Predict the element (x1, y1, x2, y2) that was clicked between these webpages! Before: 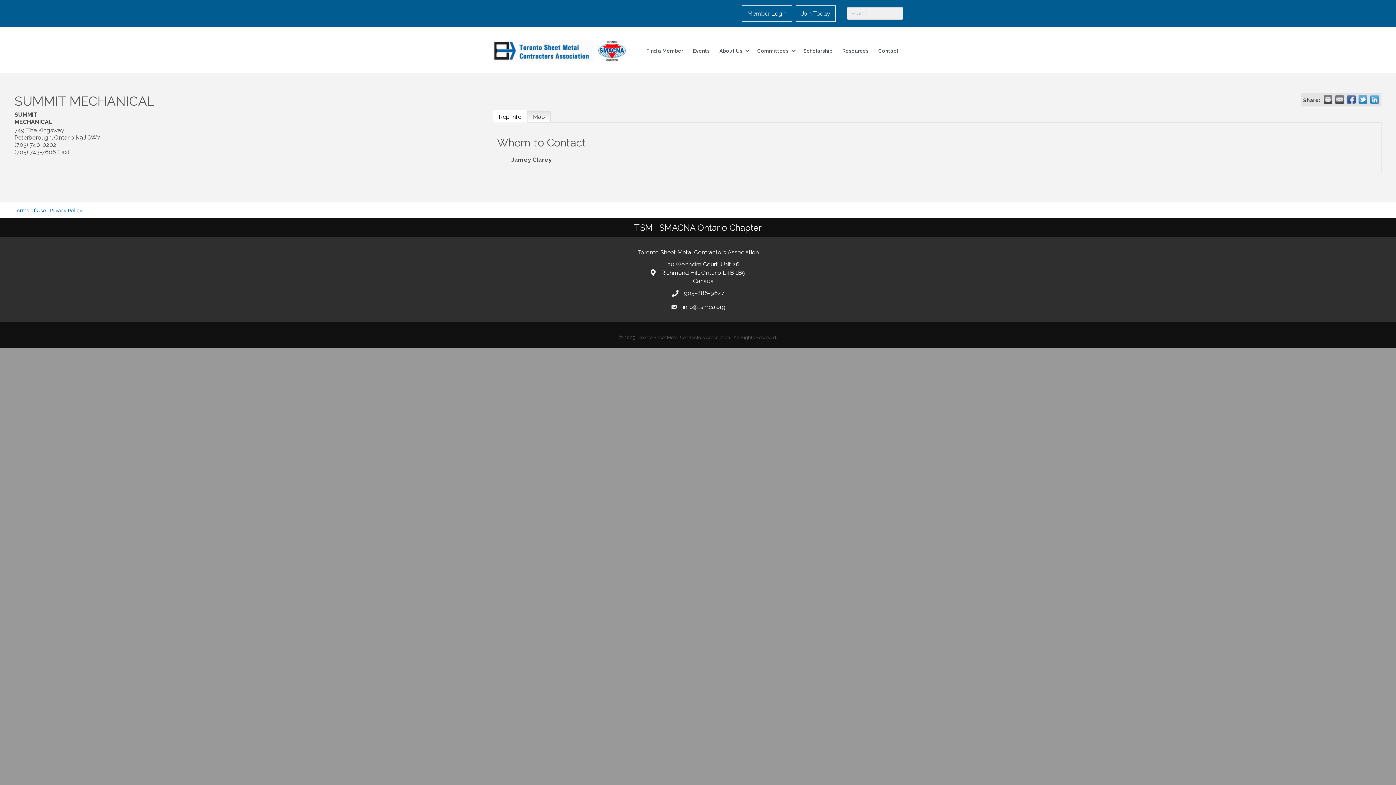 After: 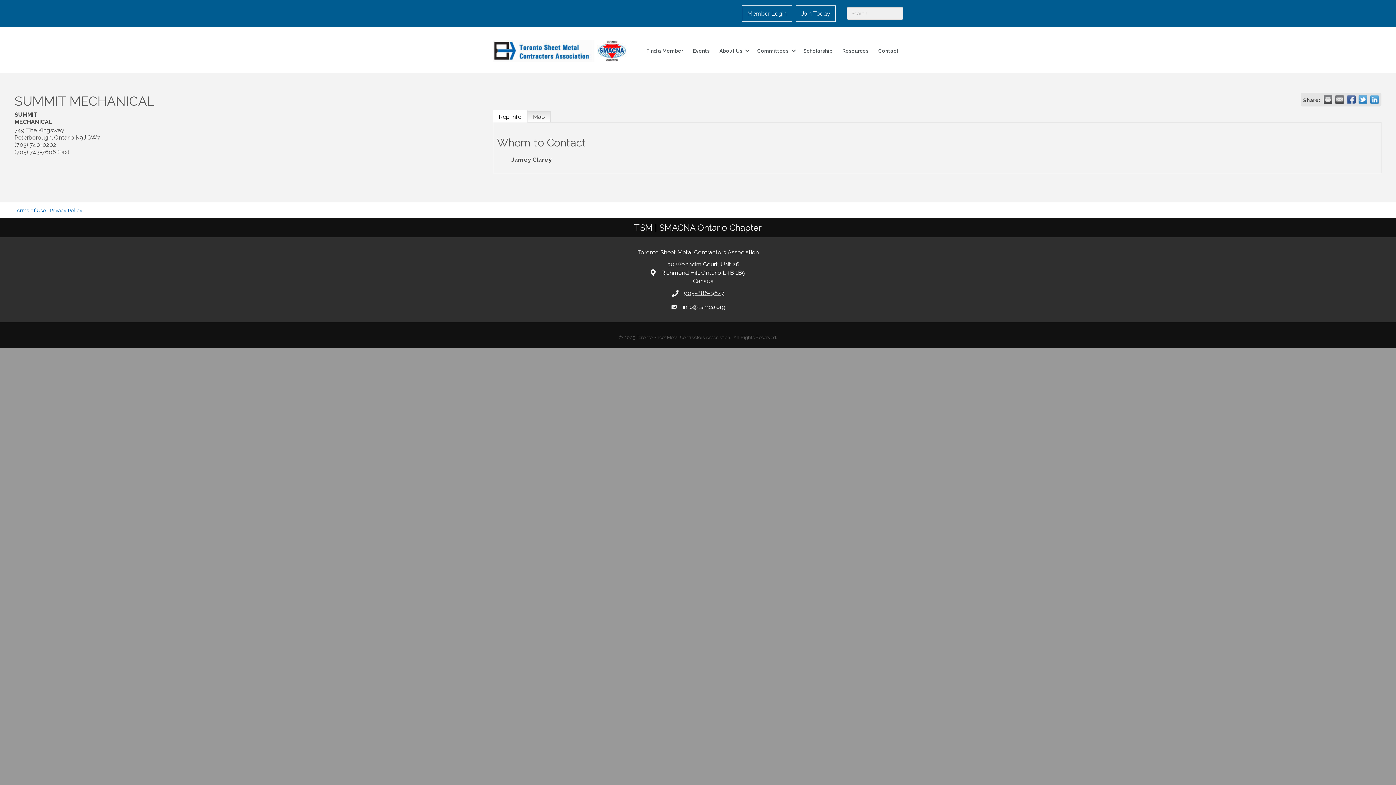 Action: label: 905-886-9627 bbox: (684, 289, 724, 296)